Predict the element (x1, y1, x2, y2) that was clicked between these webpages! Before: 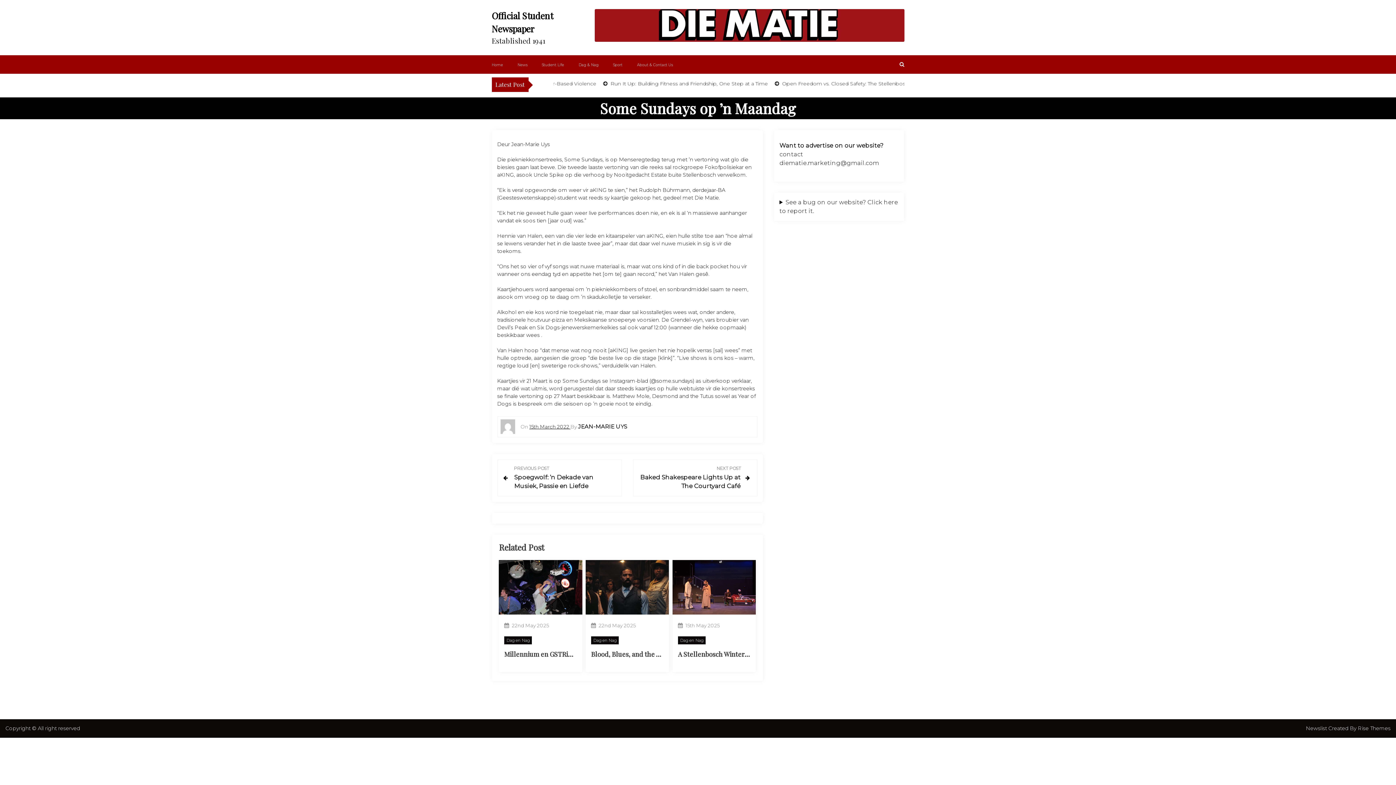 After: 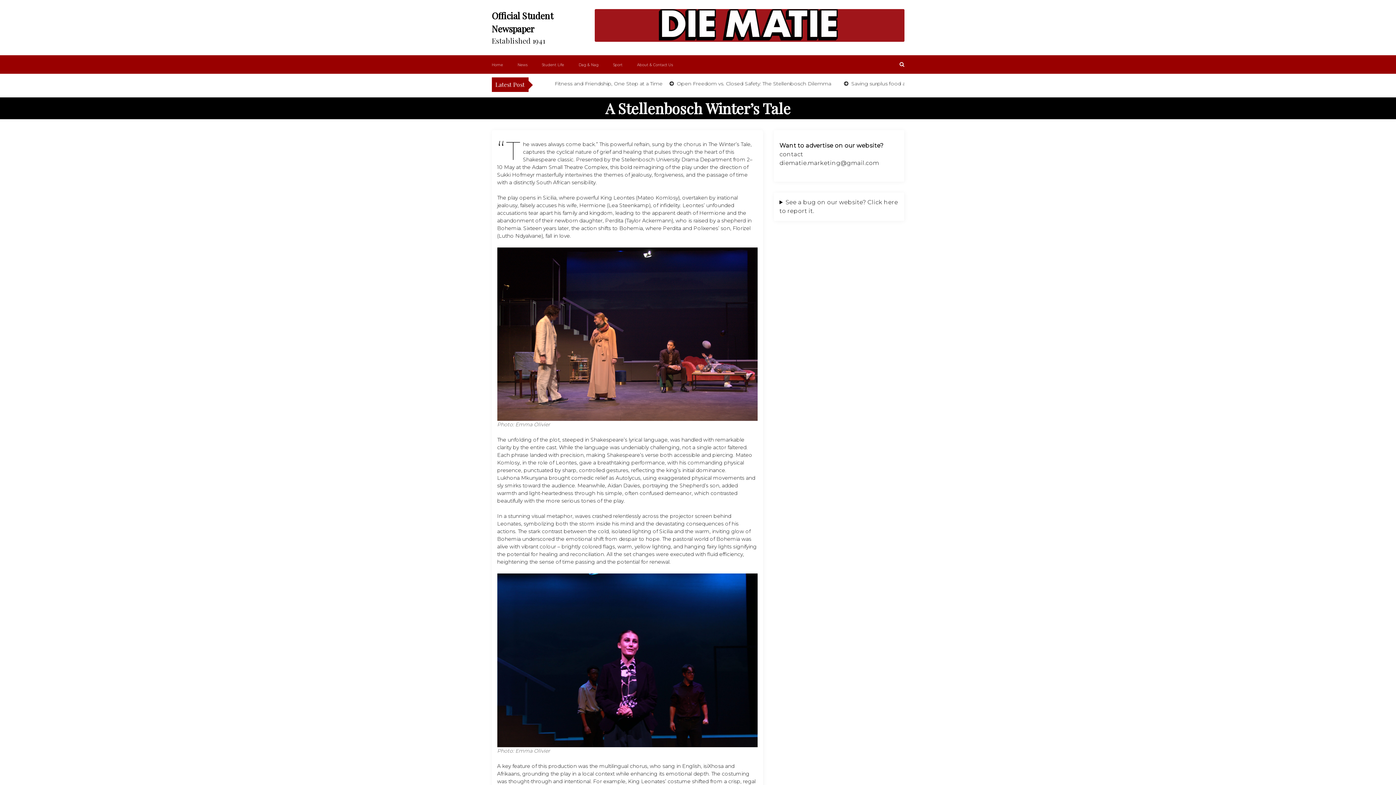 Action: bbox: (678, 650, 764, 659) label: A Stellenbosch Winter’s Tale